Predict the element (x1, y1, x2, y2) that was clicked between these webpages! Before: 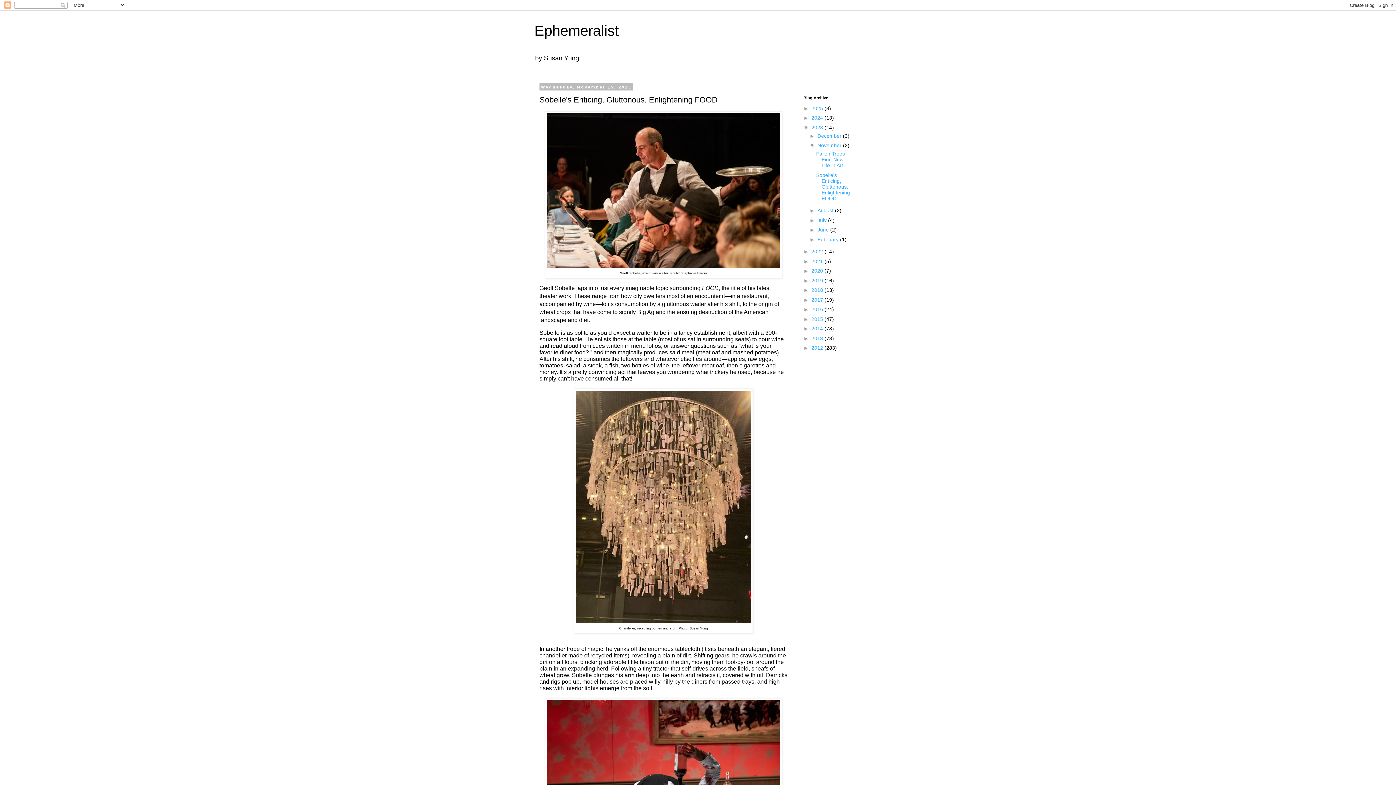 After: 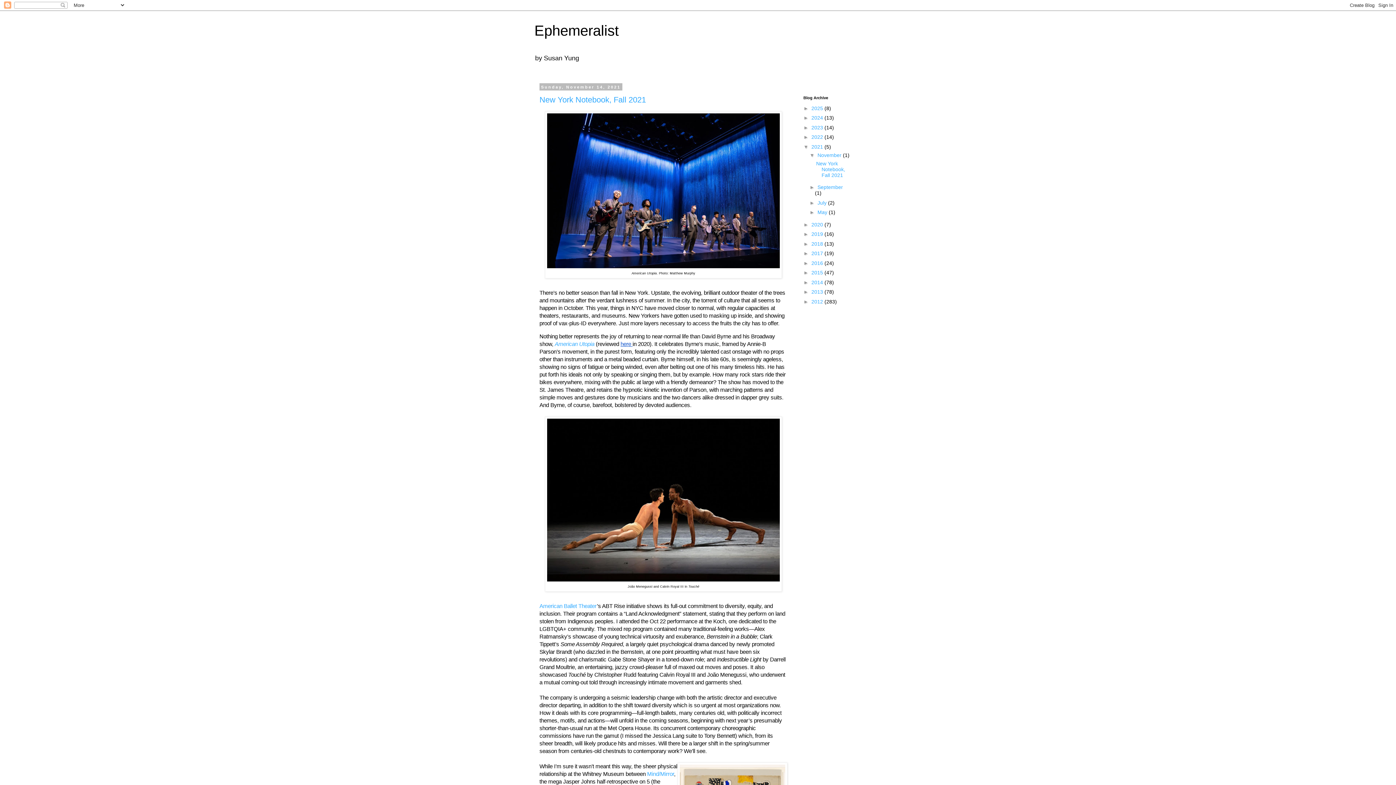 Action: label: 2021  bbox: (811, 258, 824, 264)